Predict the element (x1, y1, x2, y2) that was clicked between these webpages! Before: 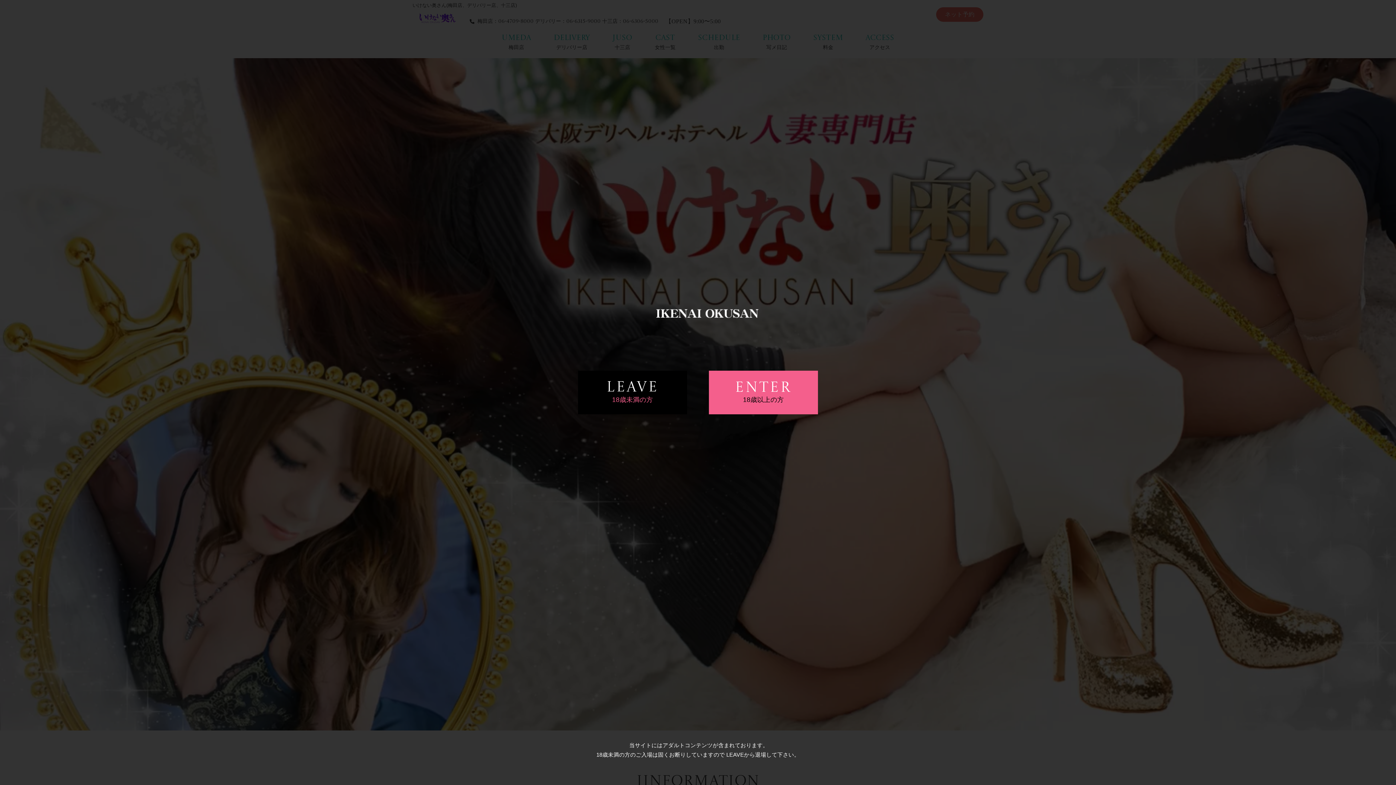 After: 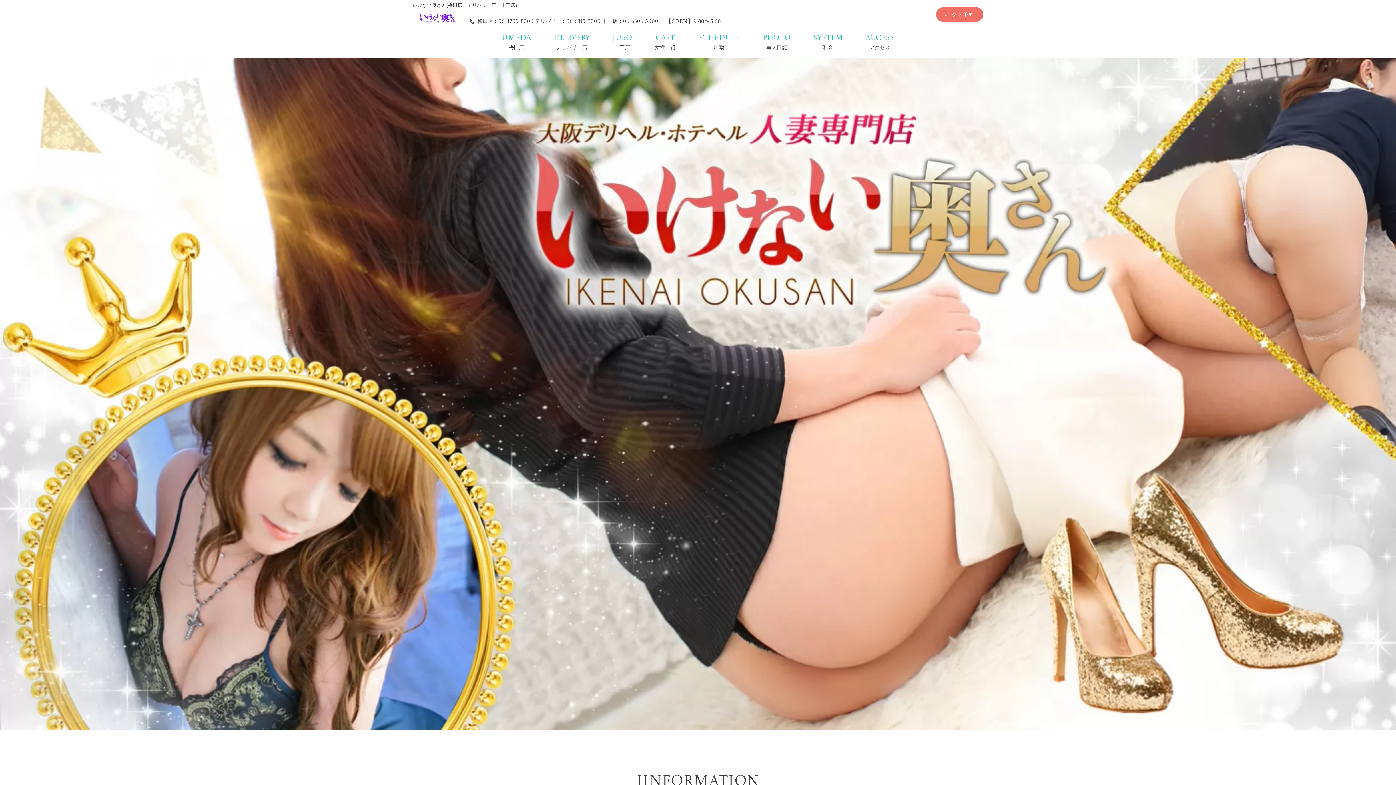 Action: label: ENTER
18歳以上の方 bbox: (709, 370, 818, 414)